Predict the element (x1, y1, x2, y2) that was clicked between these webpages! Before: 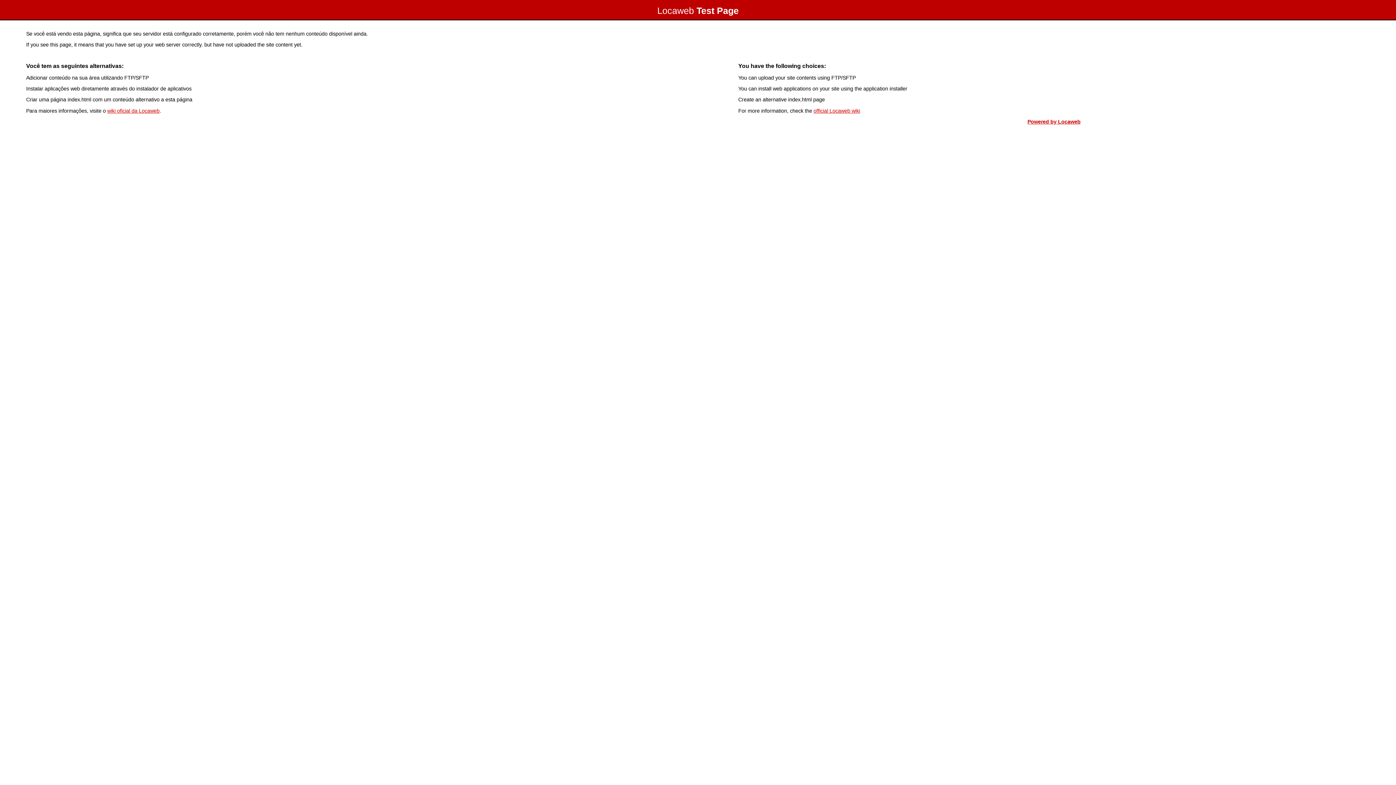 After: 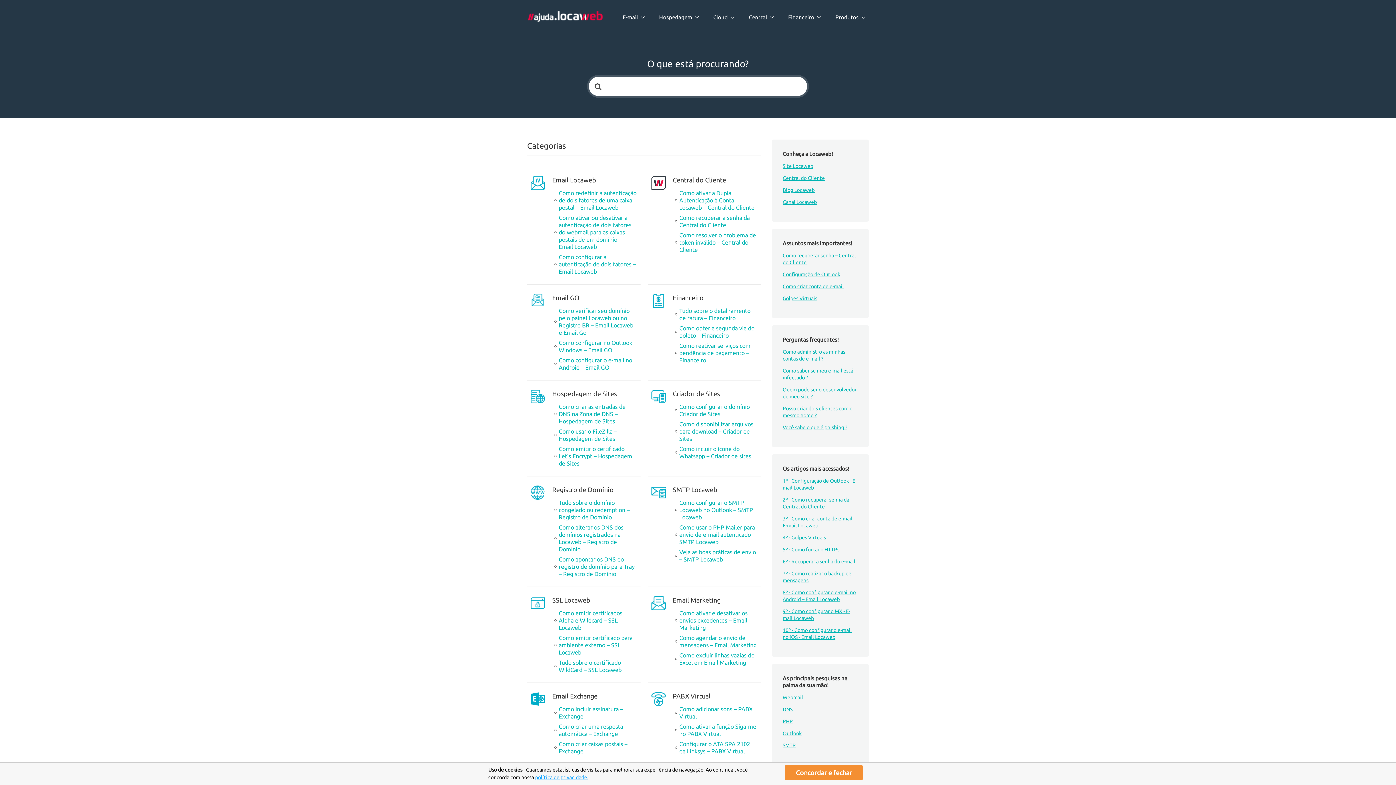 Action: label: wiki oficial da Locaweb bbox: (107, 107, 159, 113)